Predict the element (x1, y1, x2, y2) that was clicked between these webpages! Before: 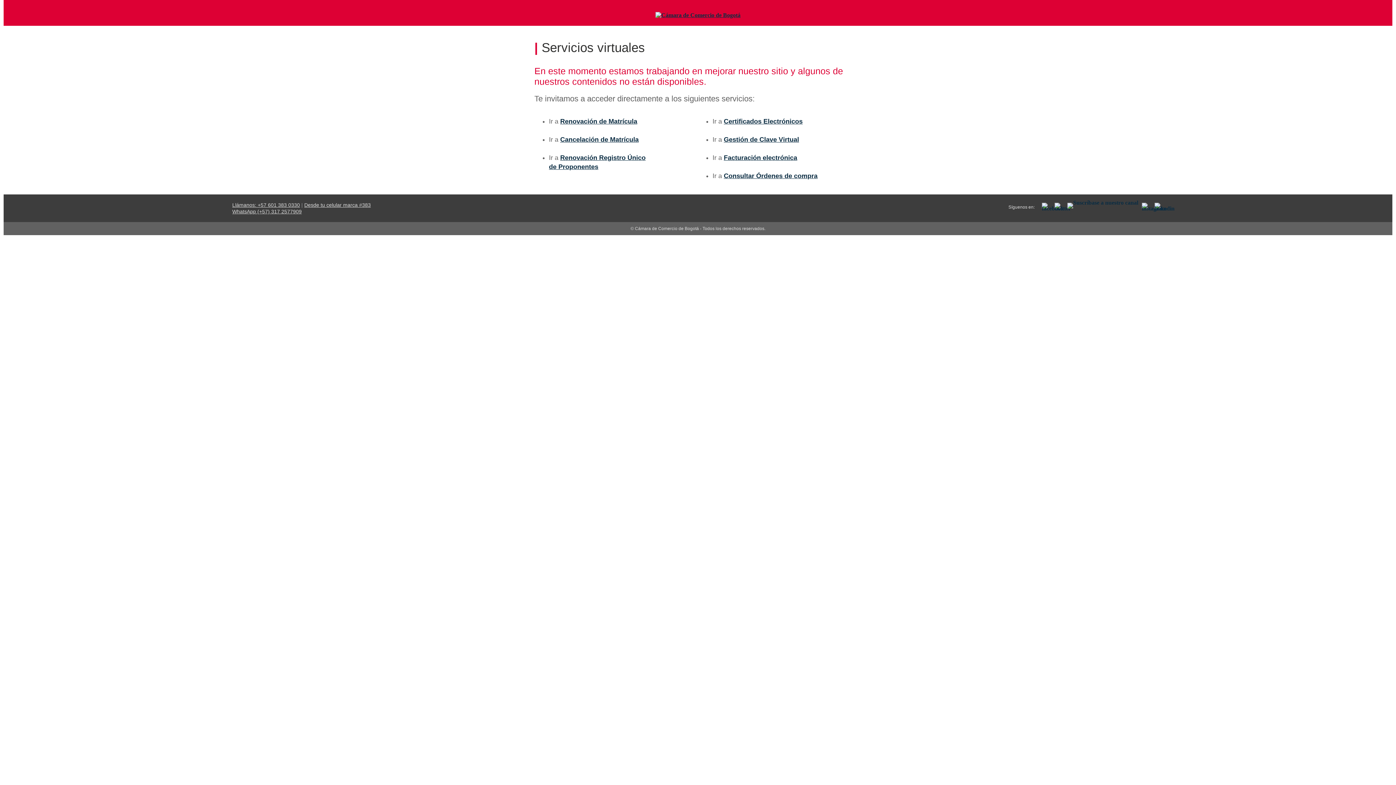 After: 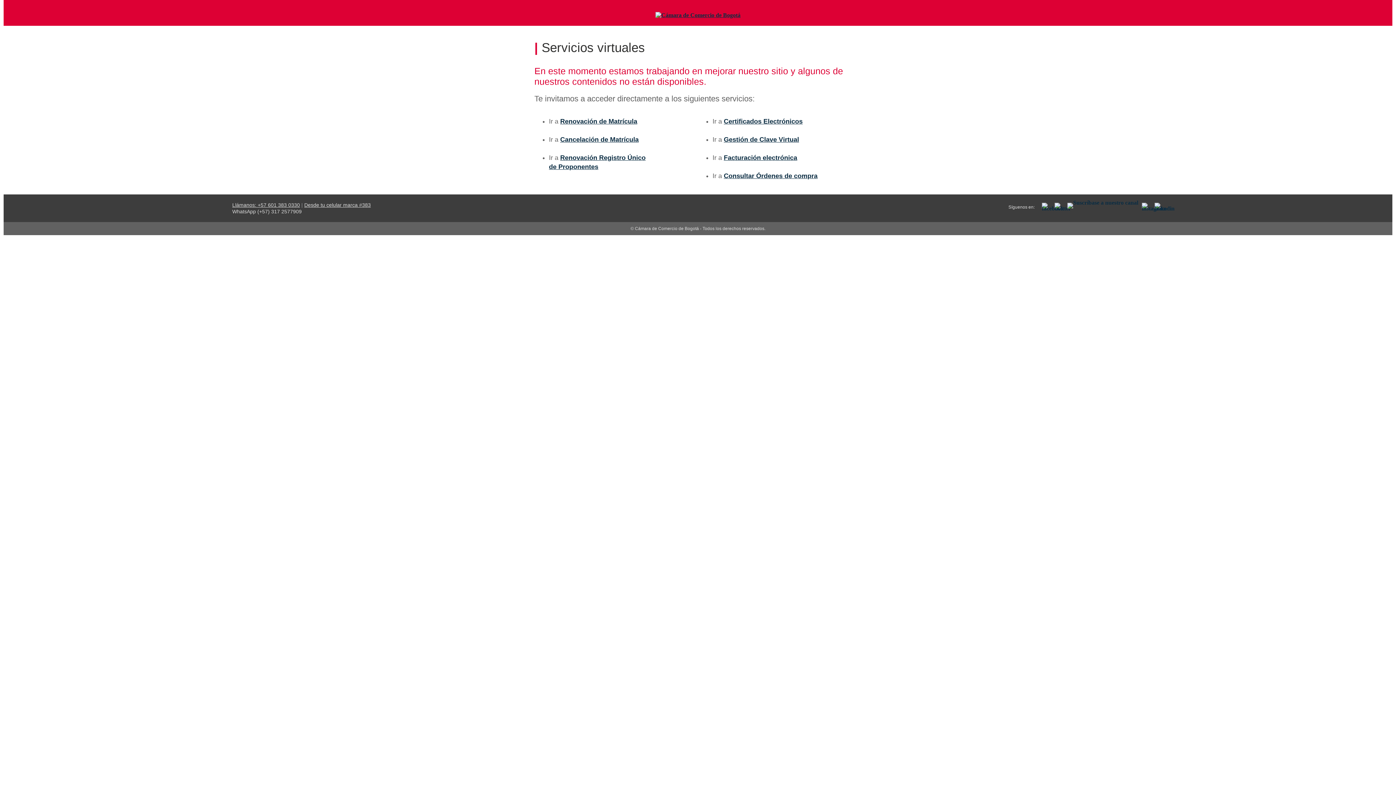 Action: label: WhatsApp (+57) 317 2577909 bbox: (232, 208, 301, 214)